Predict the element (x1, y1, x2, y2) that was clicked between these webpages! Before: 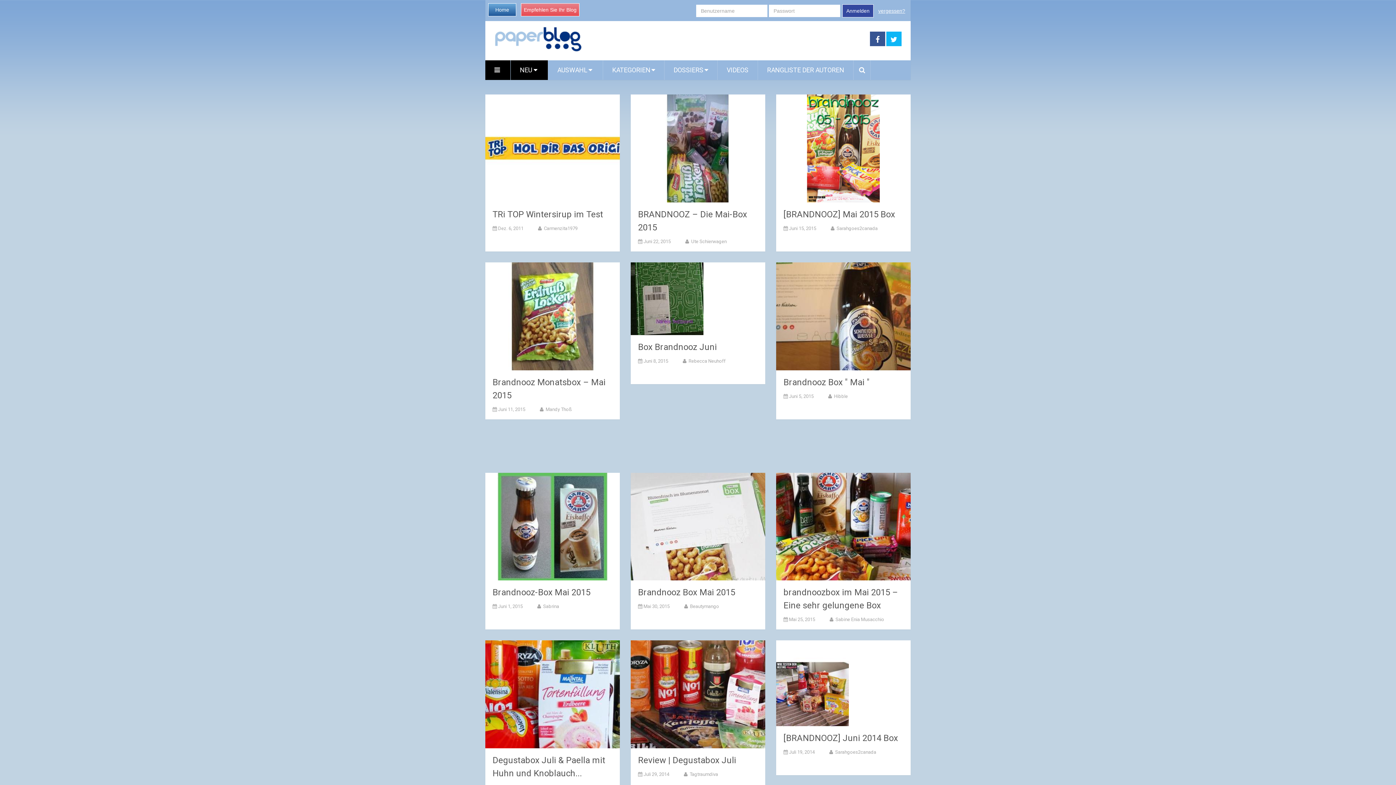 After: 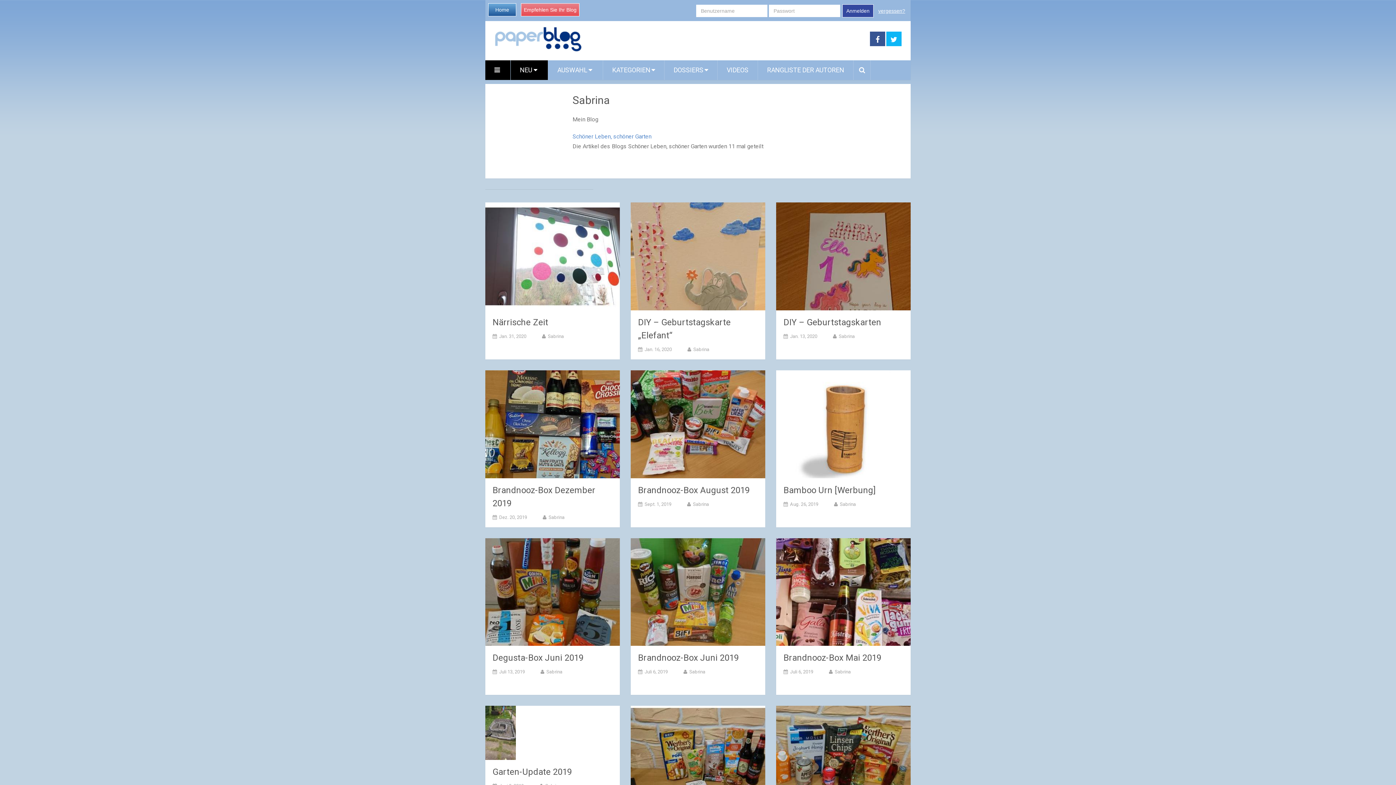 Action: bbox: (542, 604, 559, 609) label:  Sabrina